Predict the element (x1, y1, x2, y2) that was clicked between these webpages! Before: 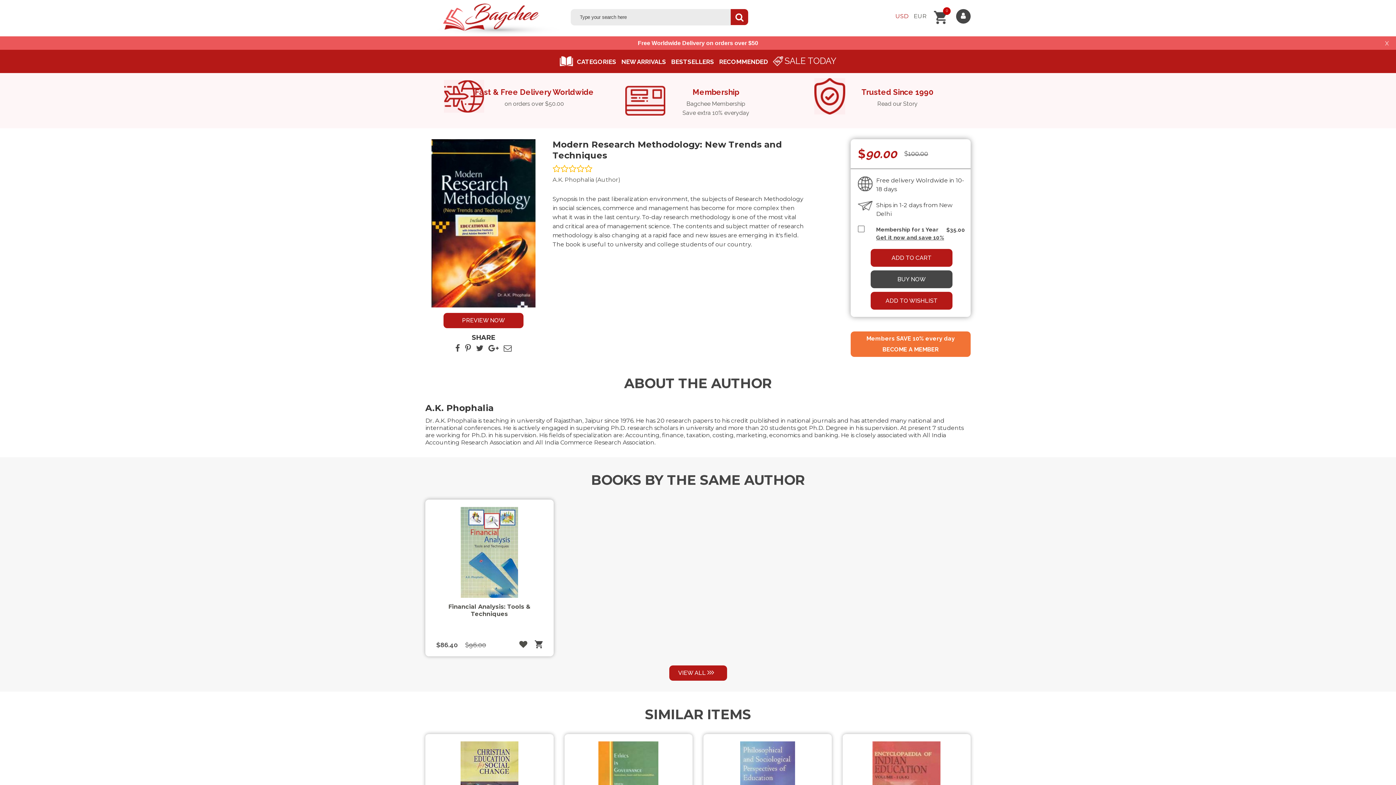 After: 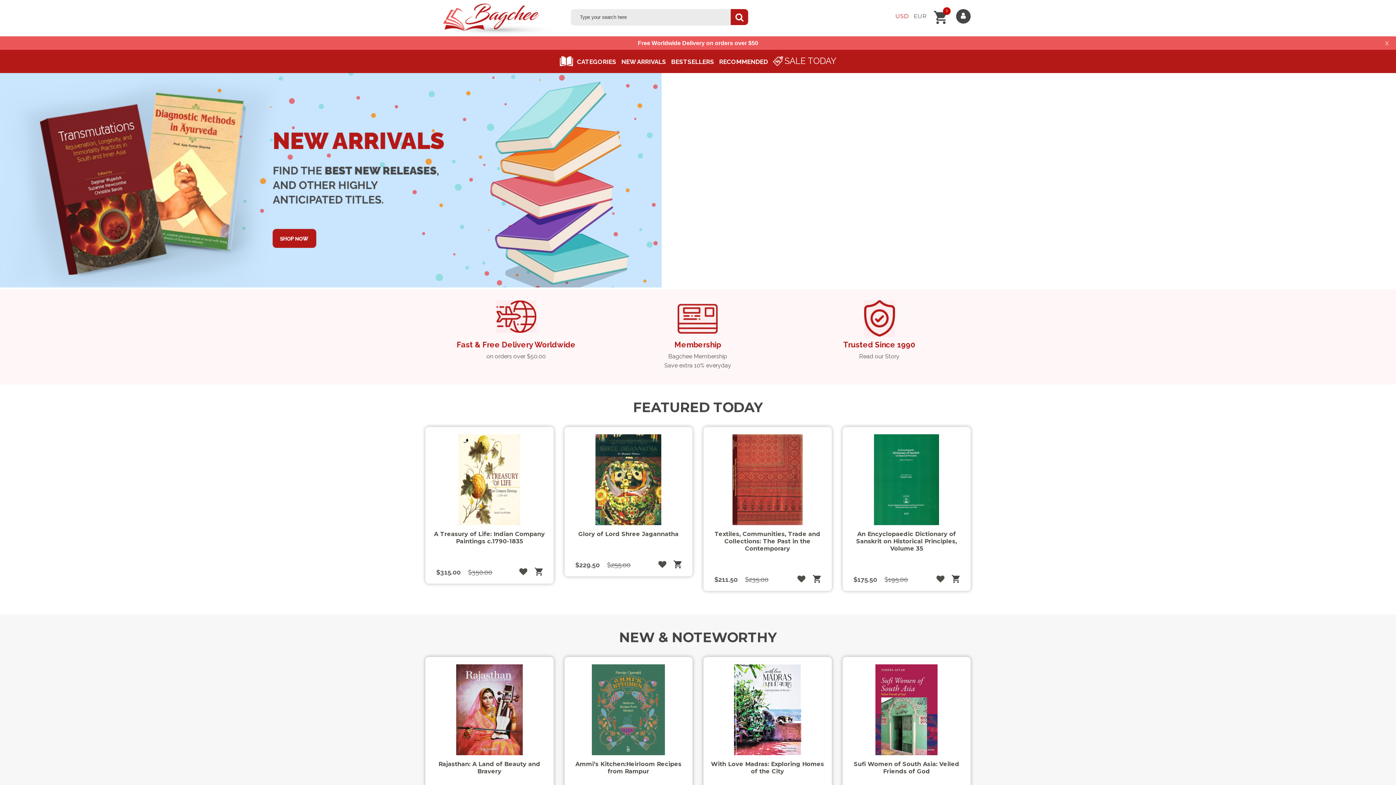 Action: bbox: (934, 10, 947, 24) label: 0